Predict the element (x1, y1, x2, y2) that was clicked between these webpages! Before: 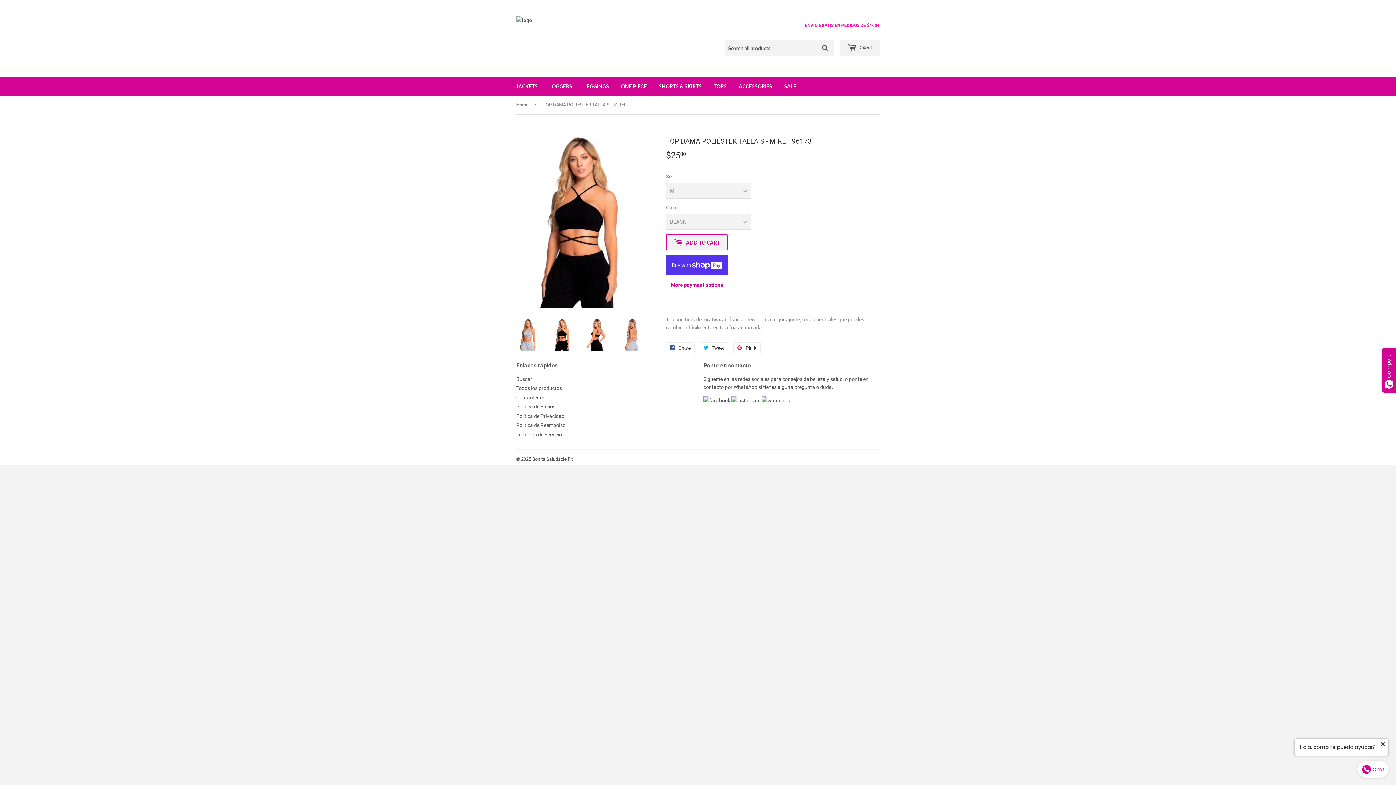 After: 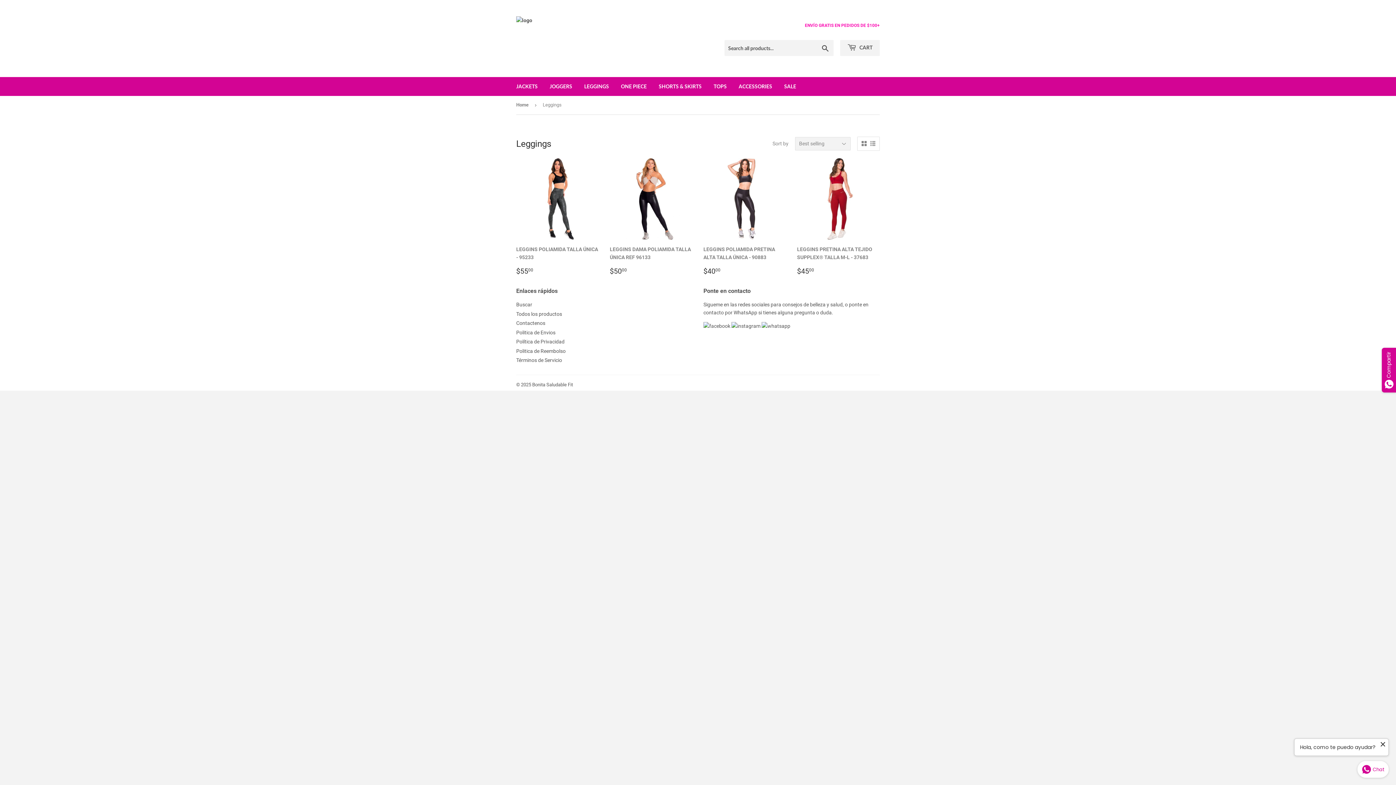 Action: label: LEGGINGS bbox: (578, 77, 614, 96)